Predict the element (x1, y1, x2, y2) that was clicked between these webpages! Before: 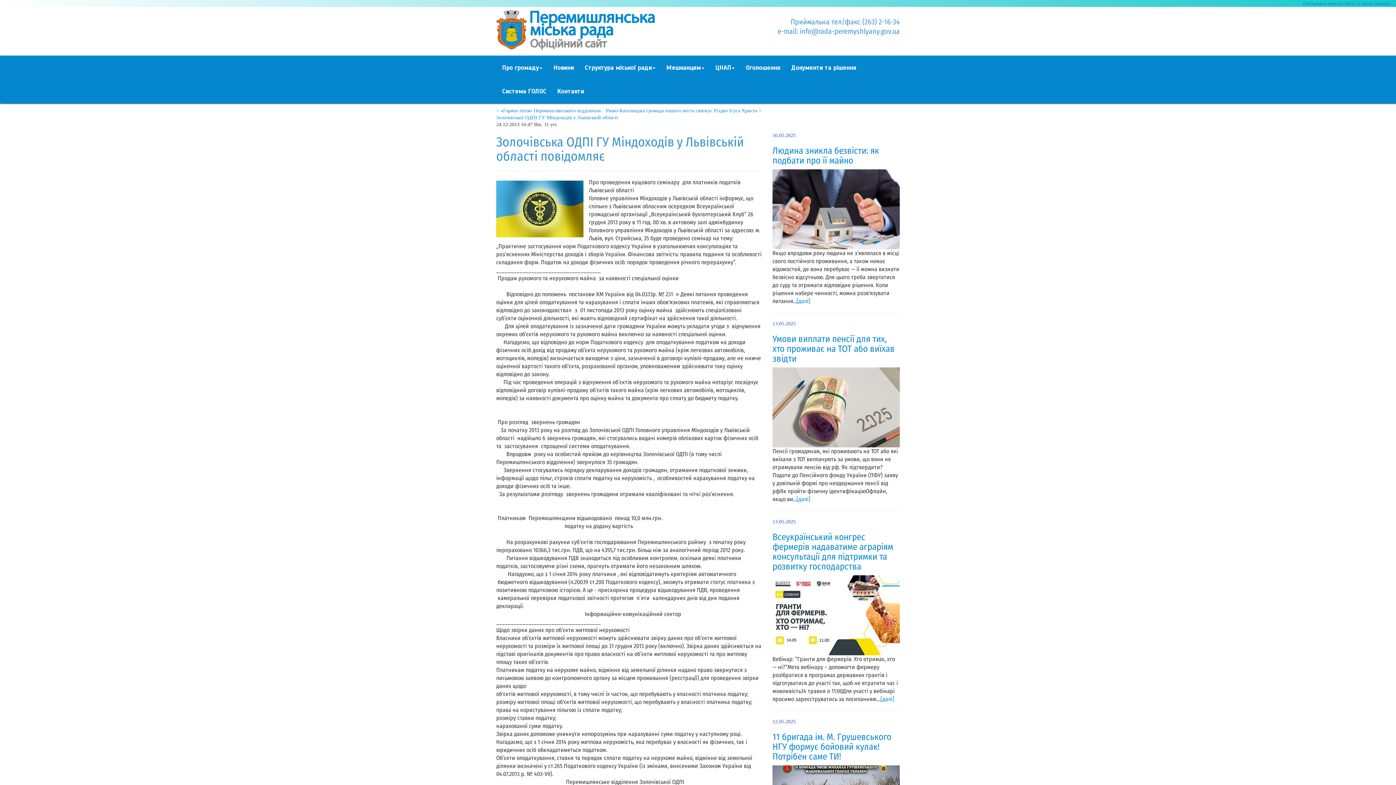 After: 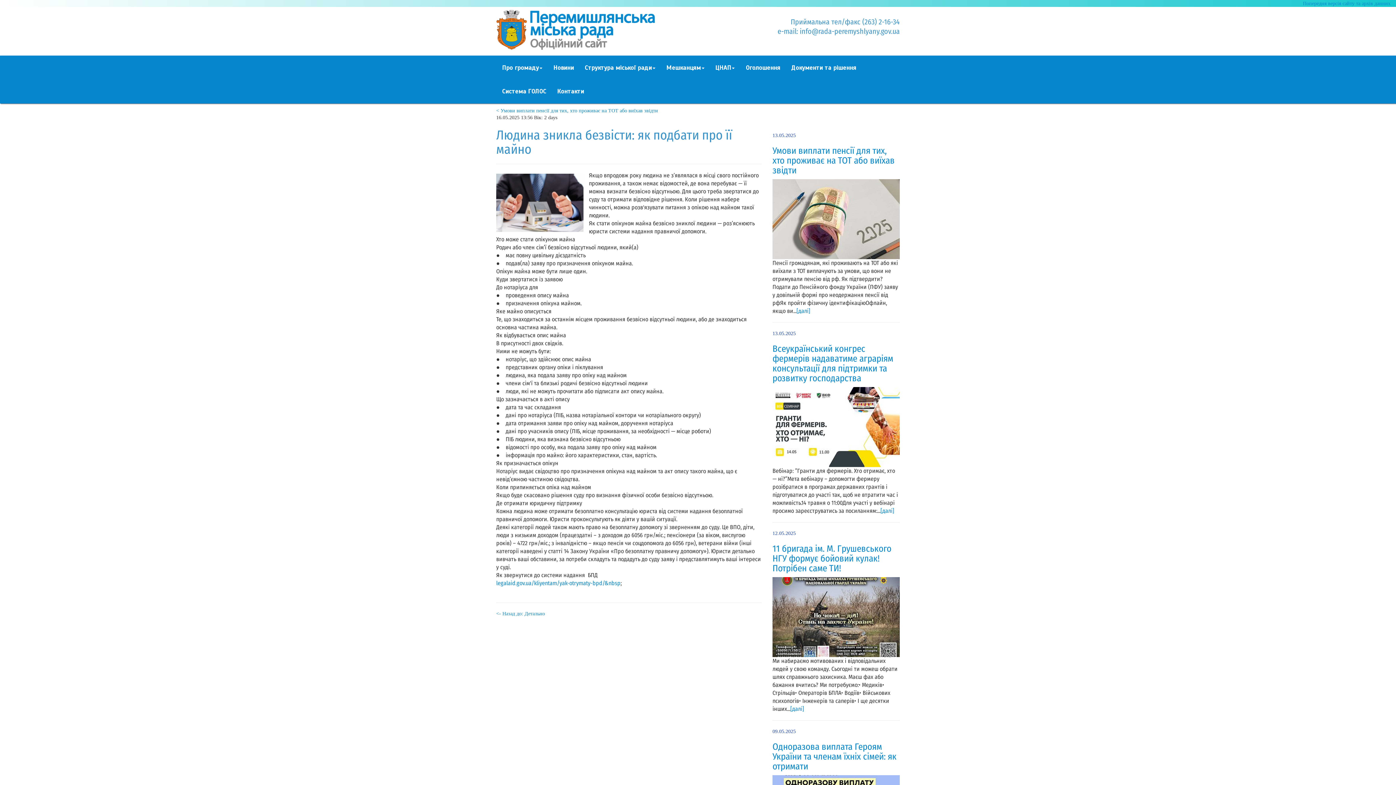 Action: label: [далі] bbox: (796, 297, 810, 304)